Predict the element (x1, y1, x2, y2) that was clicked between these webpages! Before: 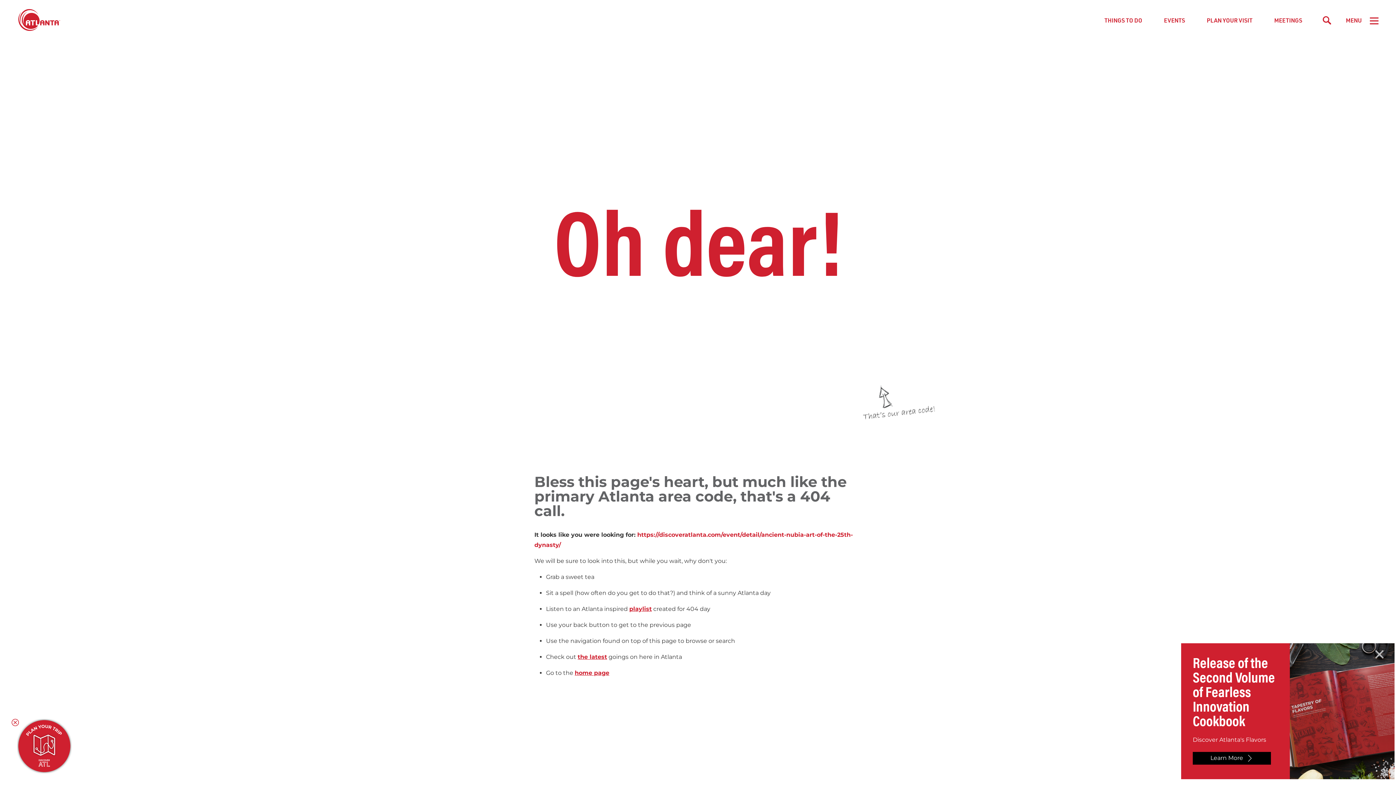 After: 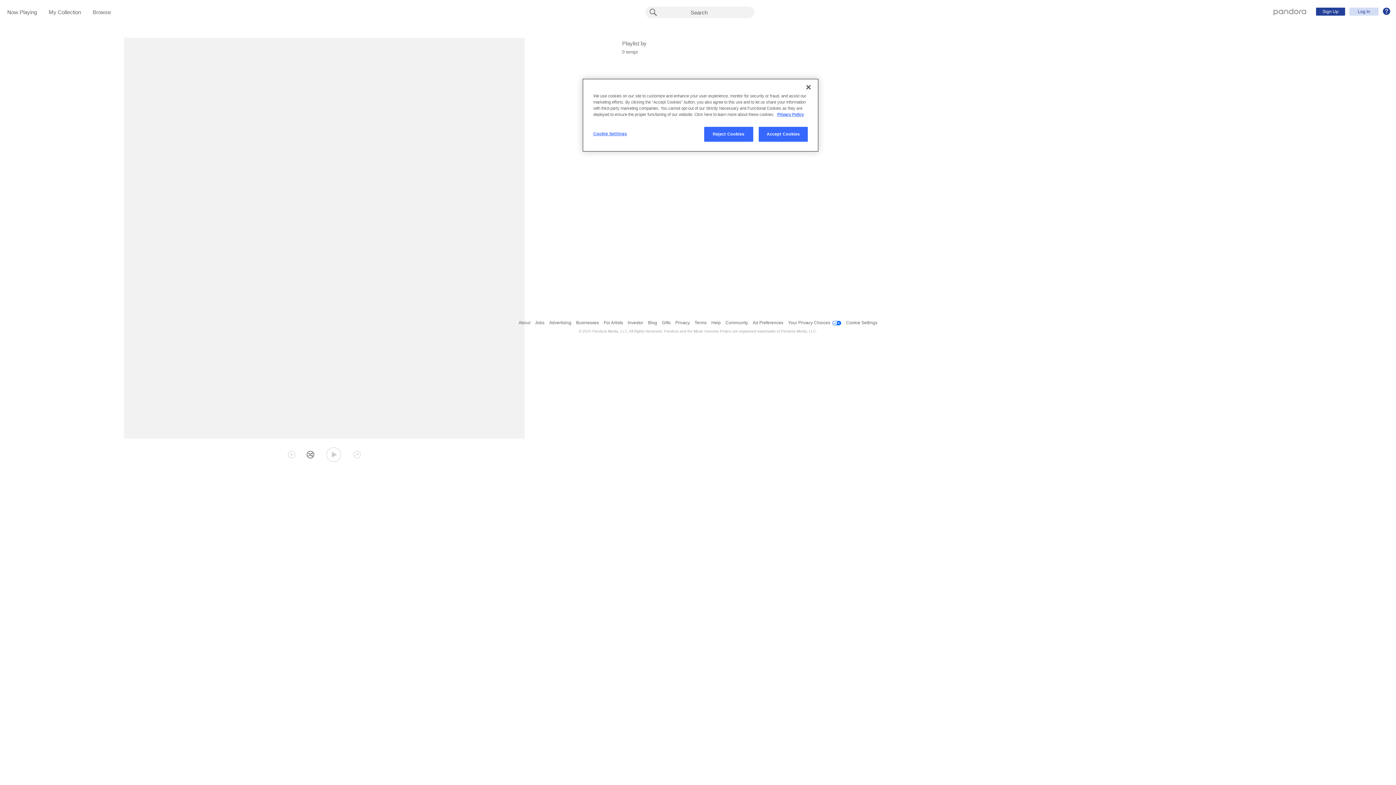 Action: label: playlist bbox: (629, 605, 652, 612)